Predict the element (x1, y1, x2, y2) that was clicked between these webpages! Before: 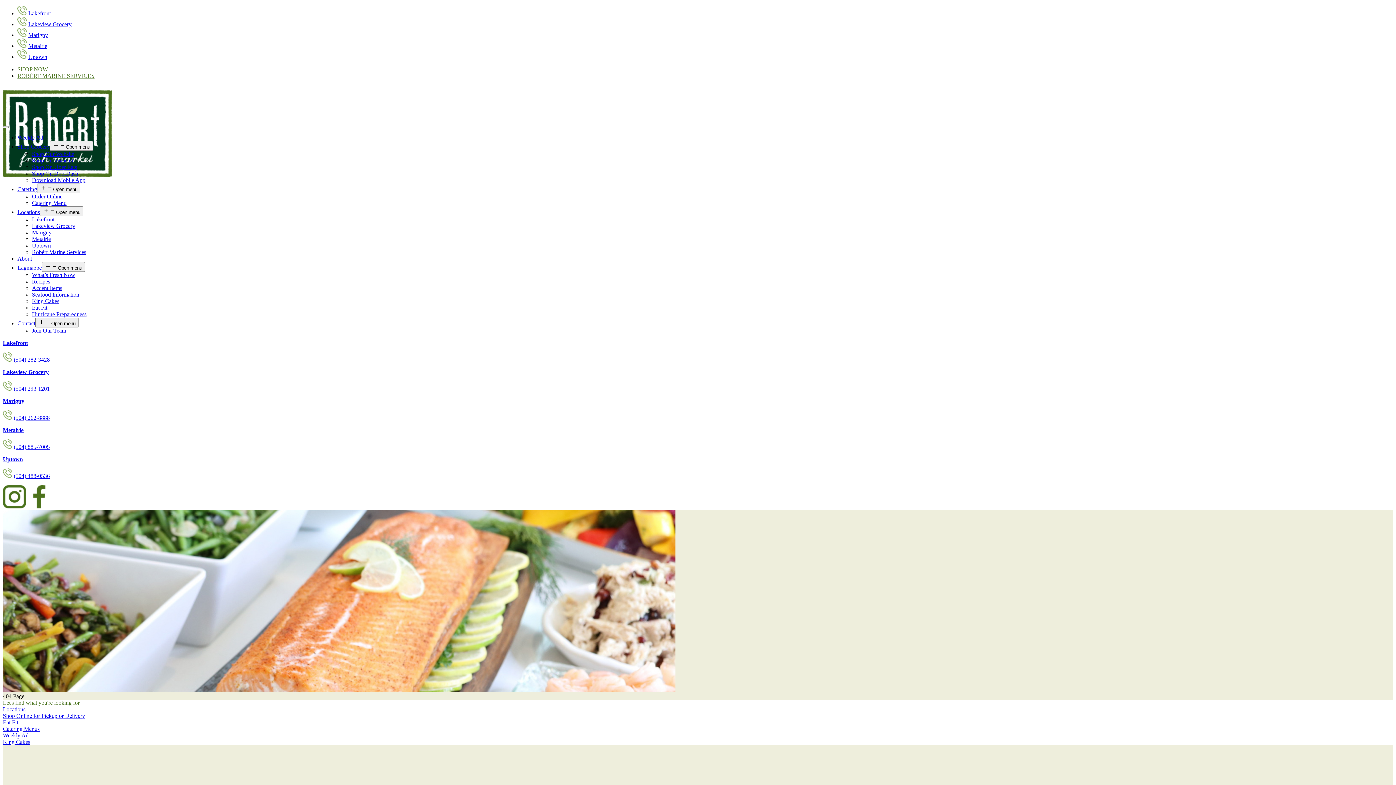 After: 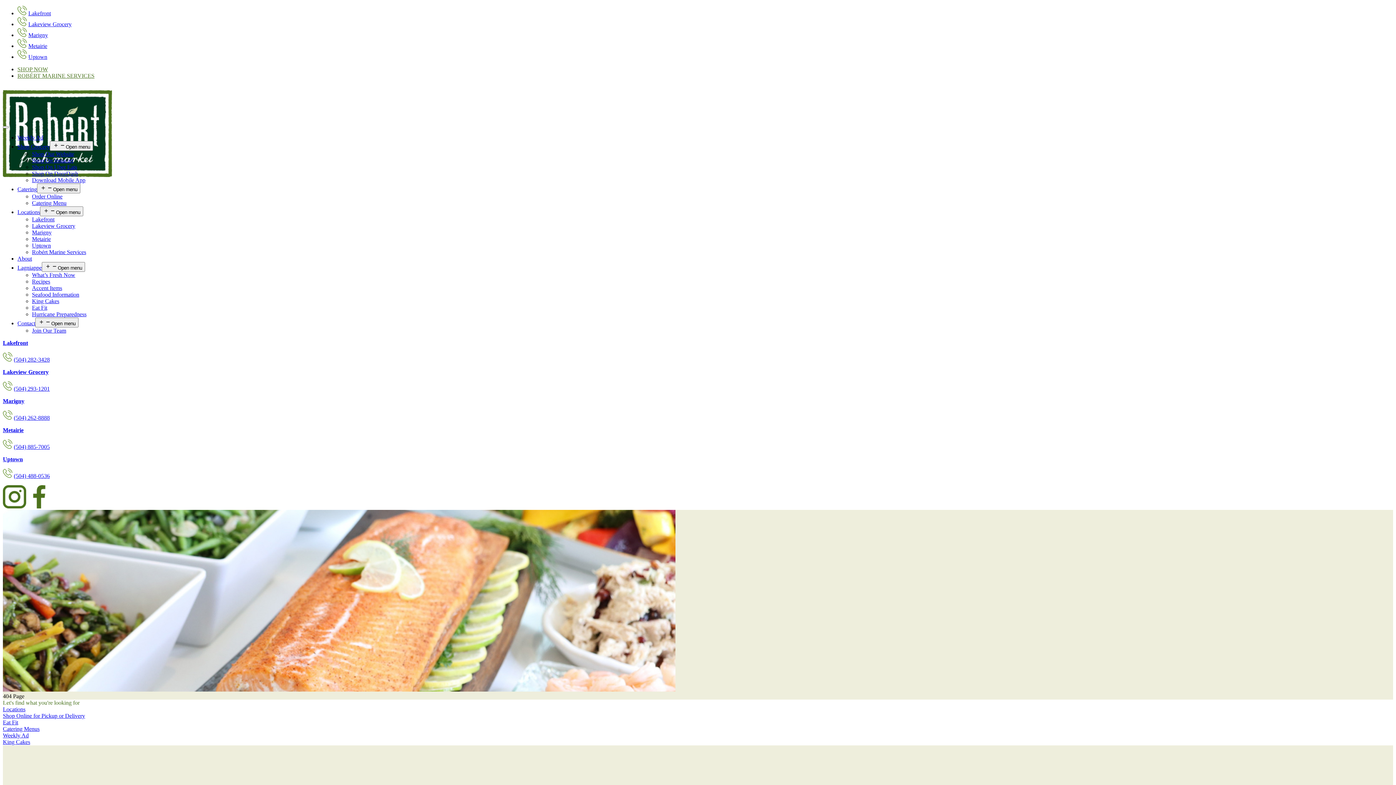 Action: bbox: (17, 21, 26, 27)